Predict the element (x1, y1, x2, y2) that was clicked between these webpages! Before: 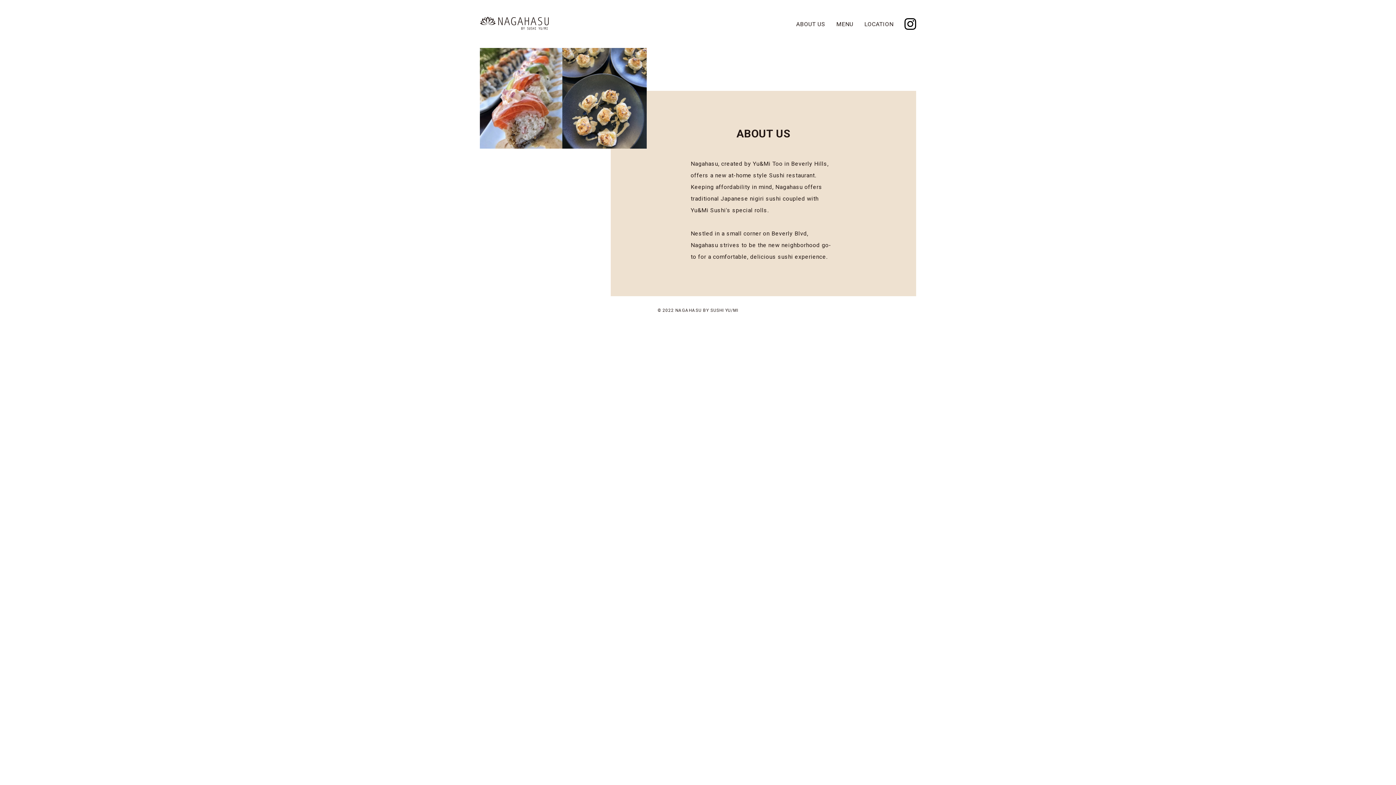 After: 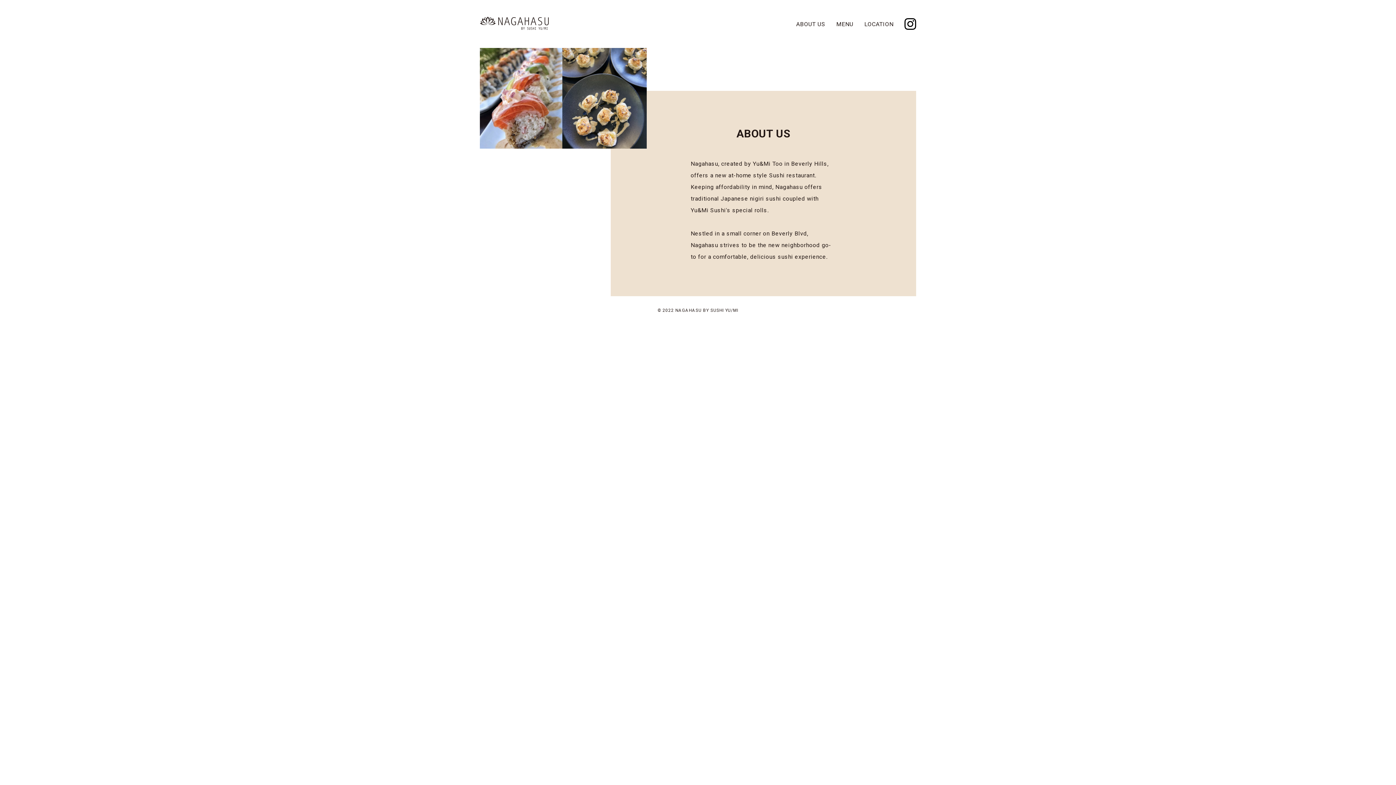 Action: label: ABOUT US bbox: (796, 20, 825, 27)